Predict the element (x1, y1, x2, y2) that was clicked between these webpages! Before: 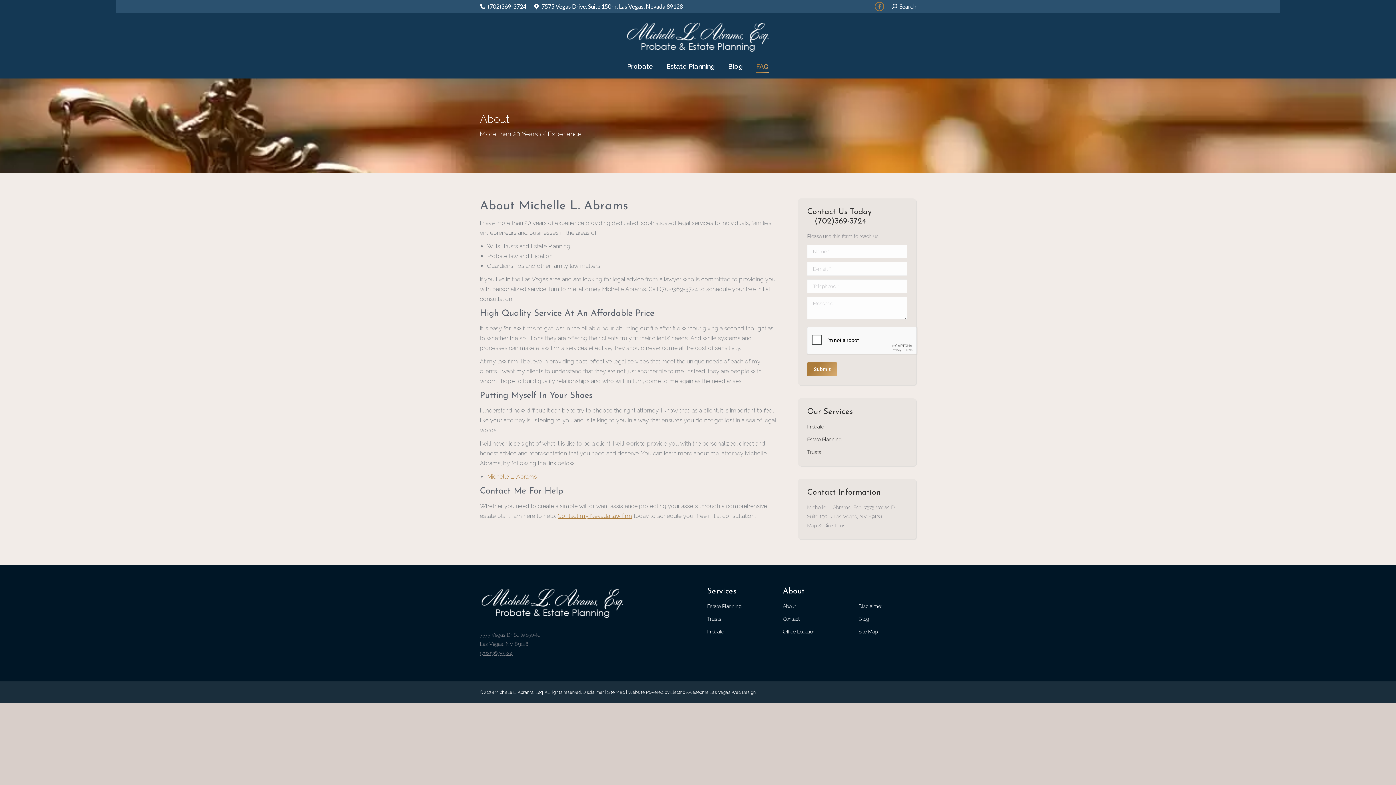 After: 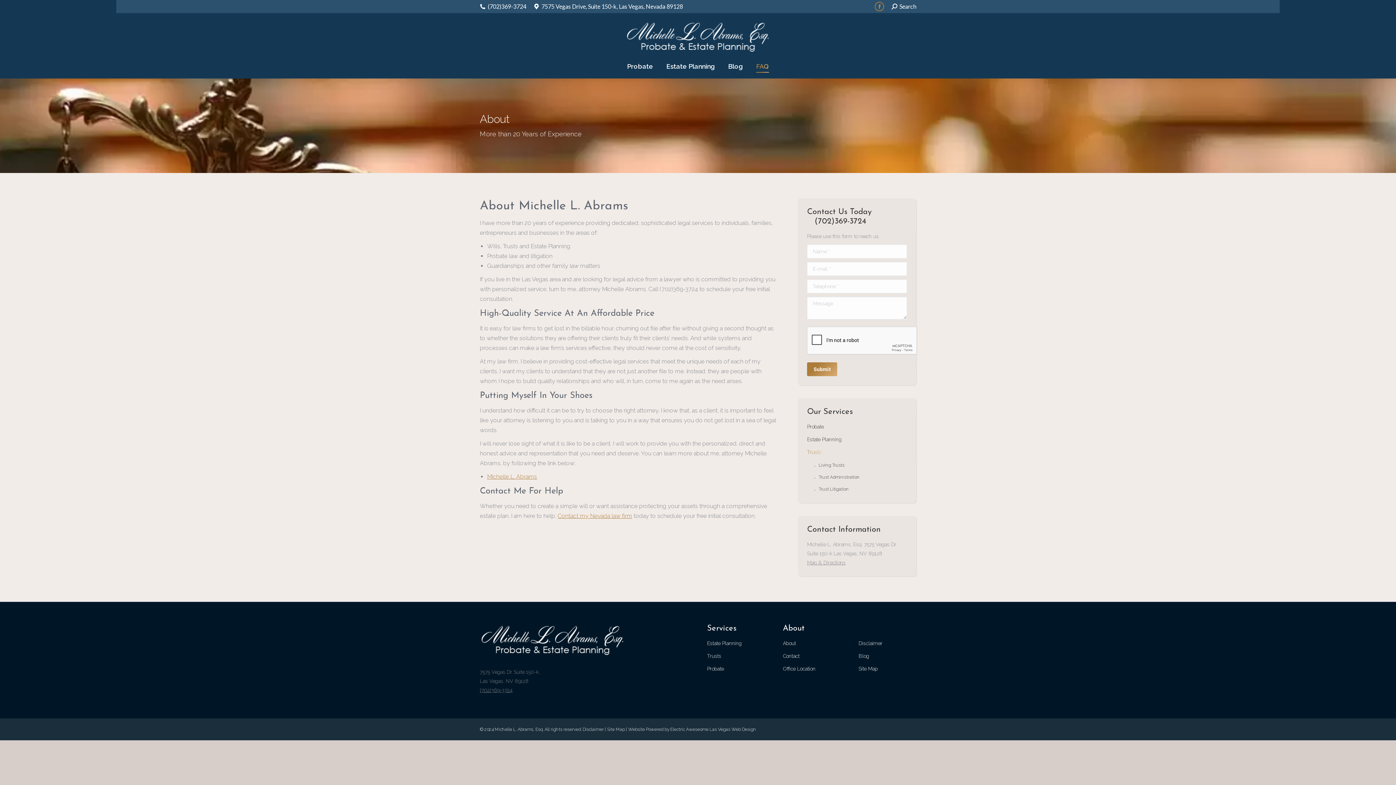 Action: label: Trusts bbox: (807, 448, 907, 460)